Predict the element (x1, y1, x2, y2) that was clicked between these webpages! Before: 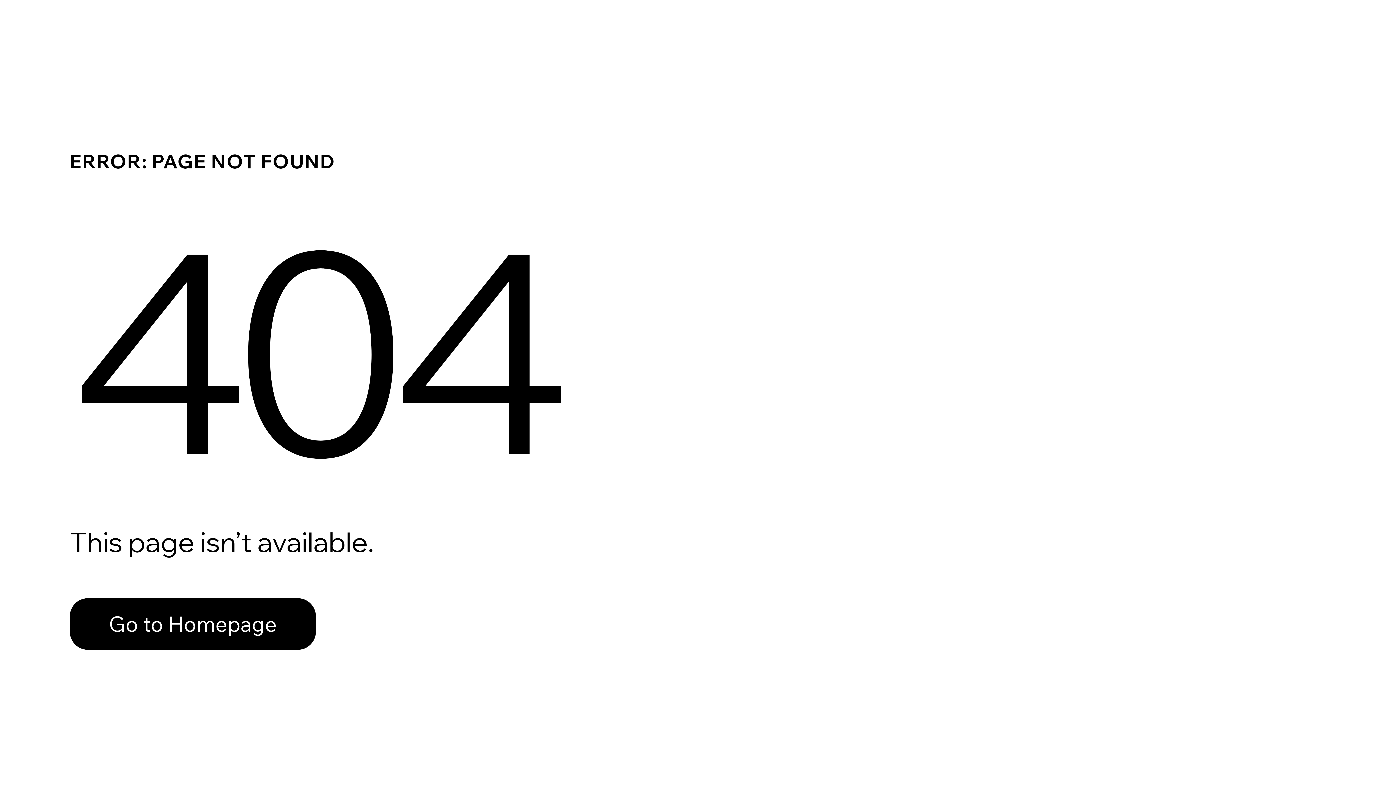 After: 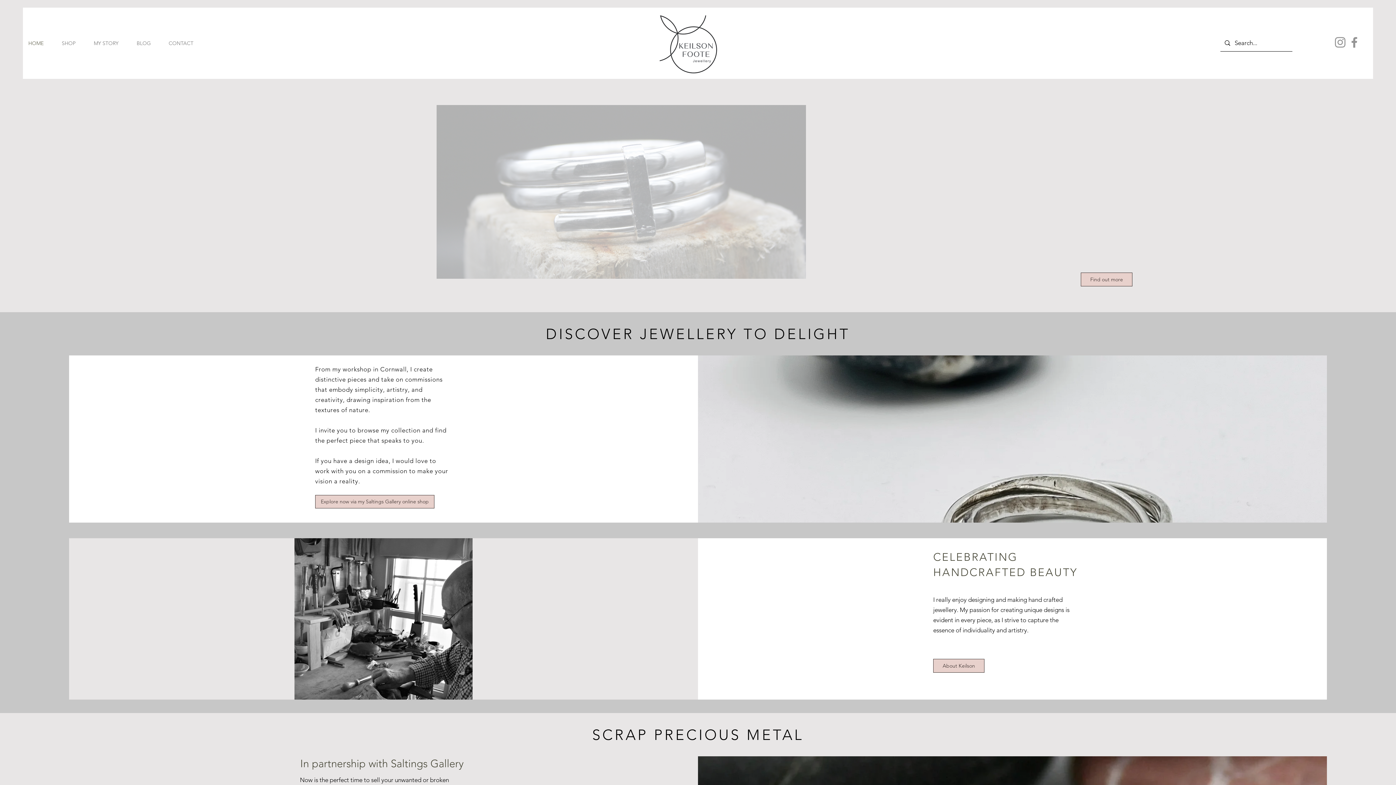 Action: bbox: (69, 598, 316, 650) label: Go to Homepage